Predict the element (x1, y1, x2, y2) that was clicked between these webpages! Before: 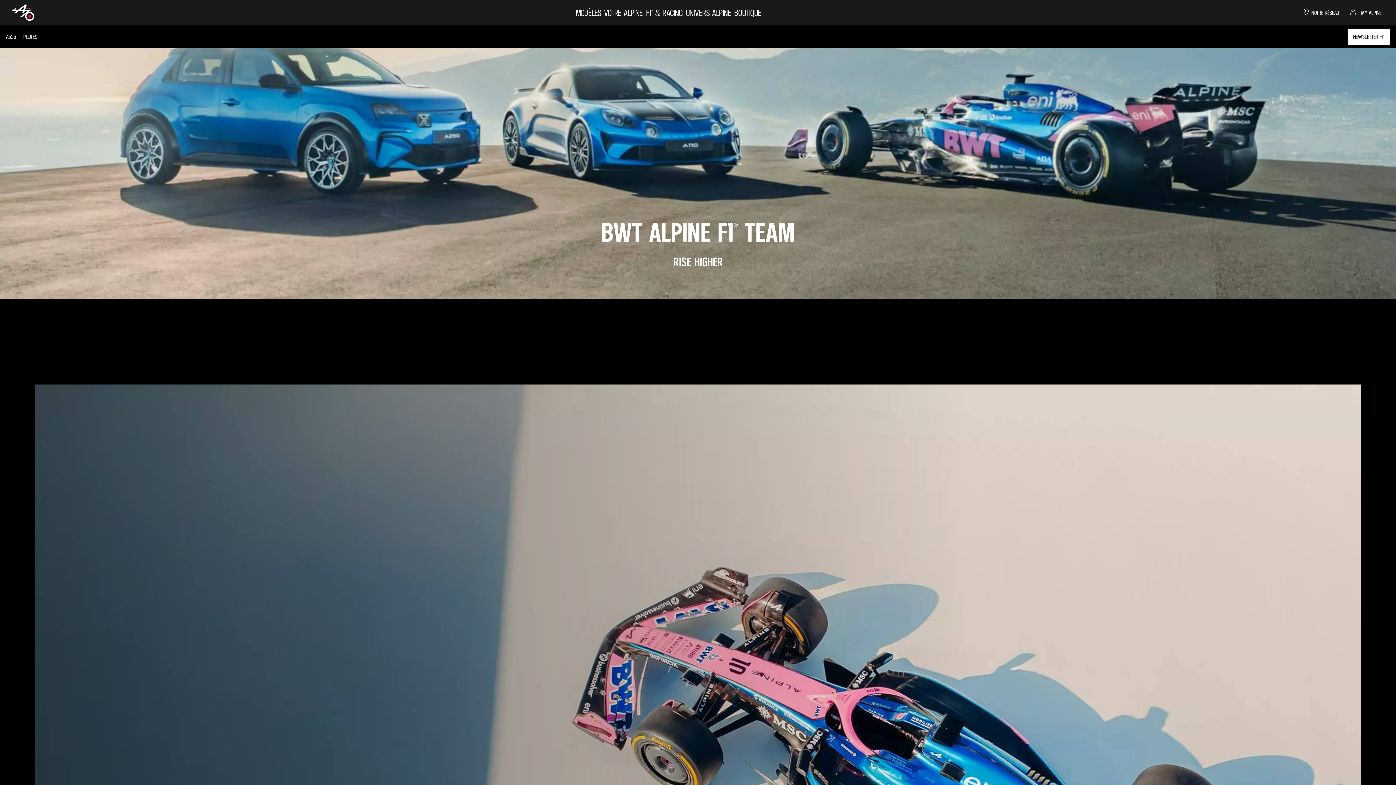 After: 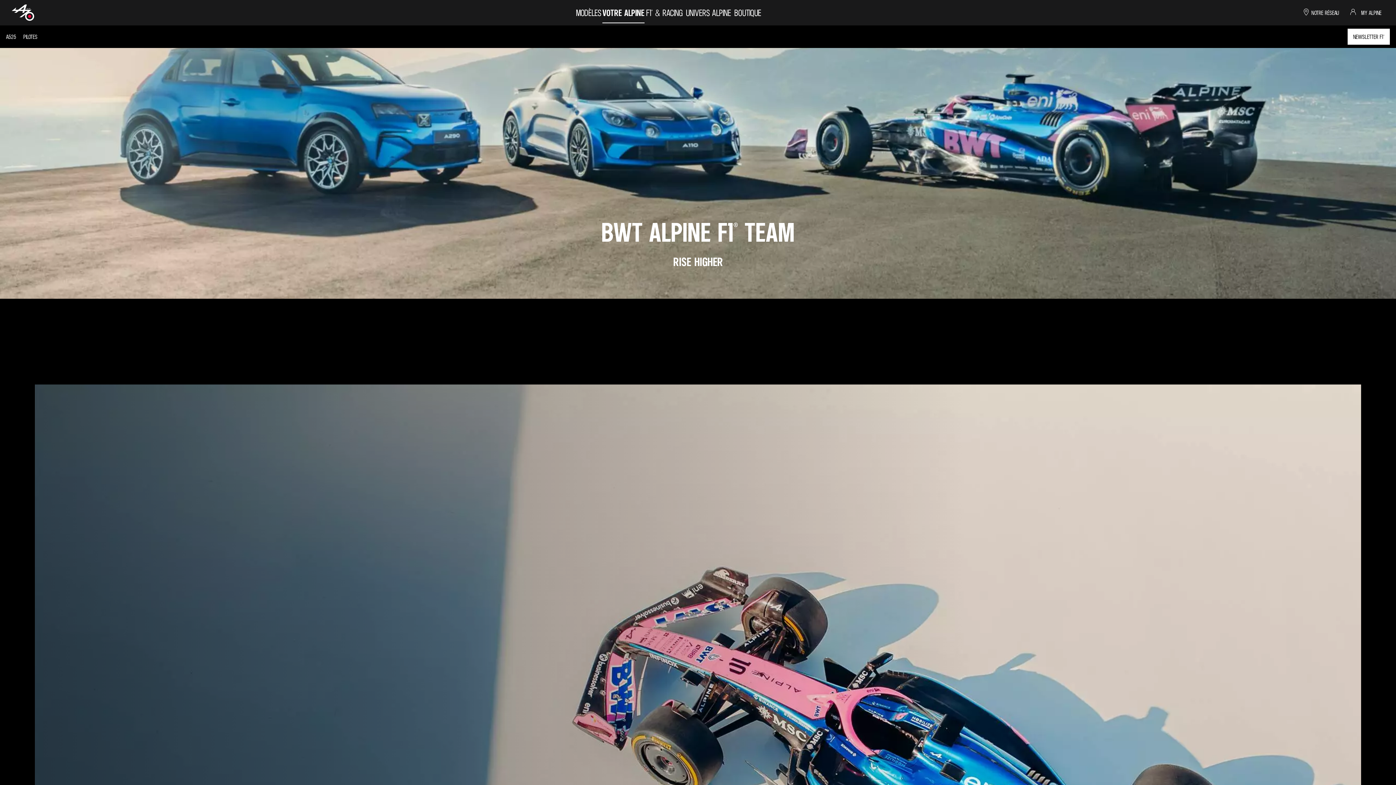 Action: label: VOTRE ALPINE bbox: (602, -2, 644, 23)